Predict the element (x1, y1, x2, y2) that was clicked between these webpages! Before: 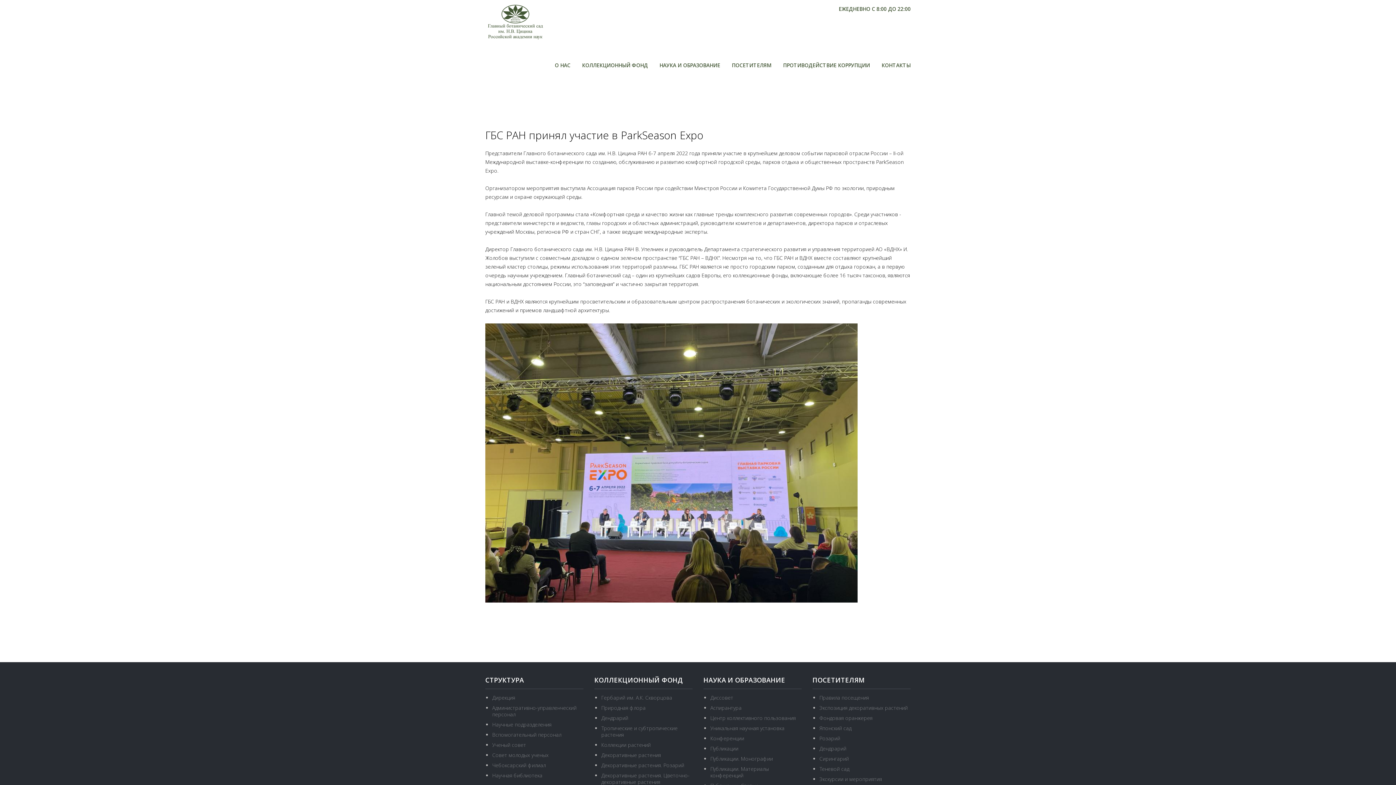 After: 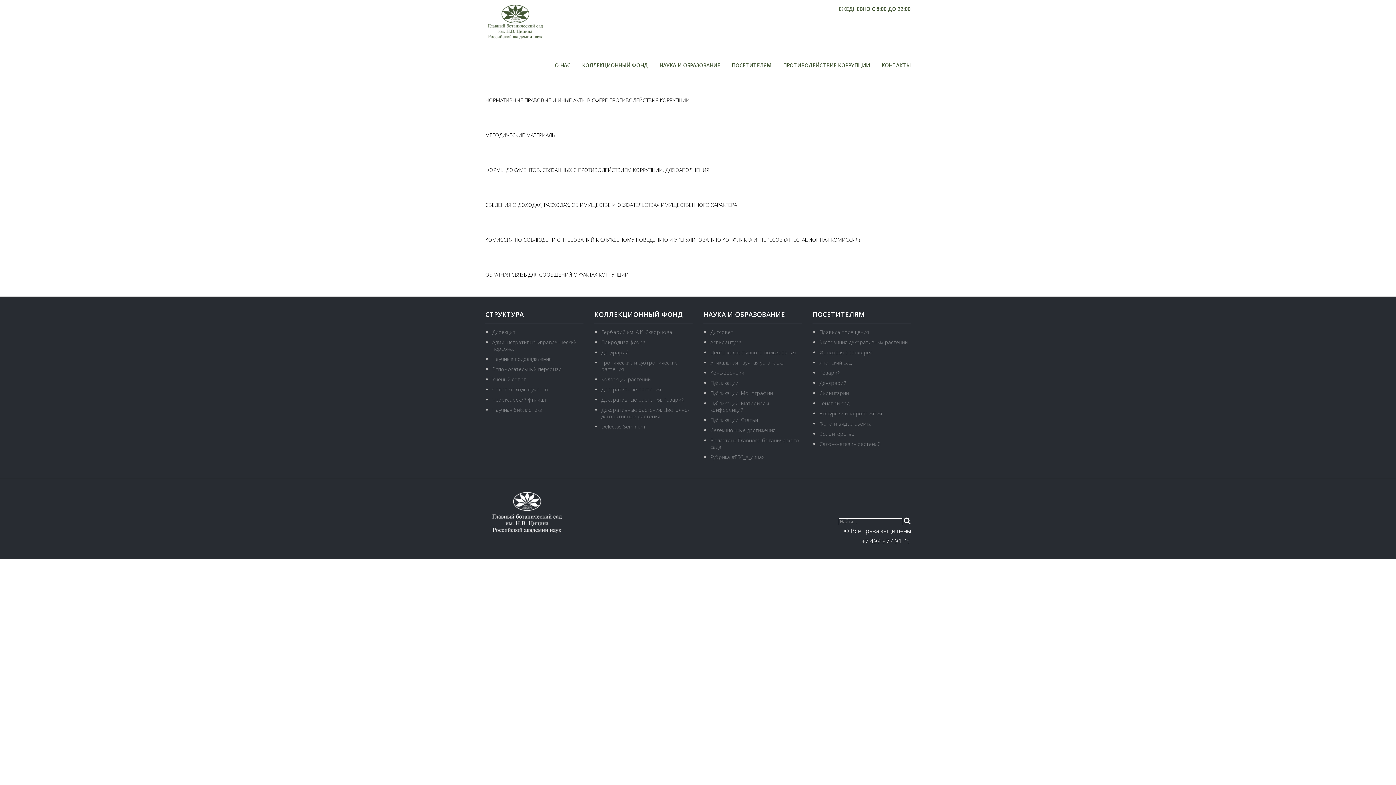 Action: label: ПРОТИВОДЕЙСТВИЕ КОРРУПЦИИ bbox: (783, 61, 870, 69)